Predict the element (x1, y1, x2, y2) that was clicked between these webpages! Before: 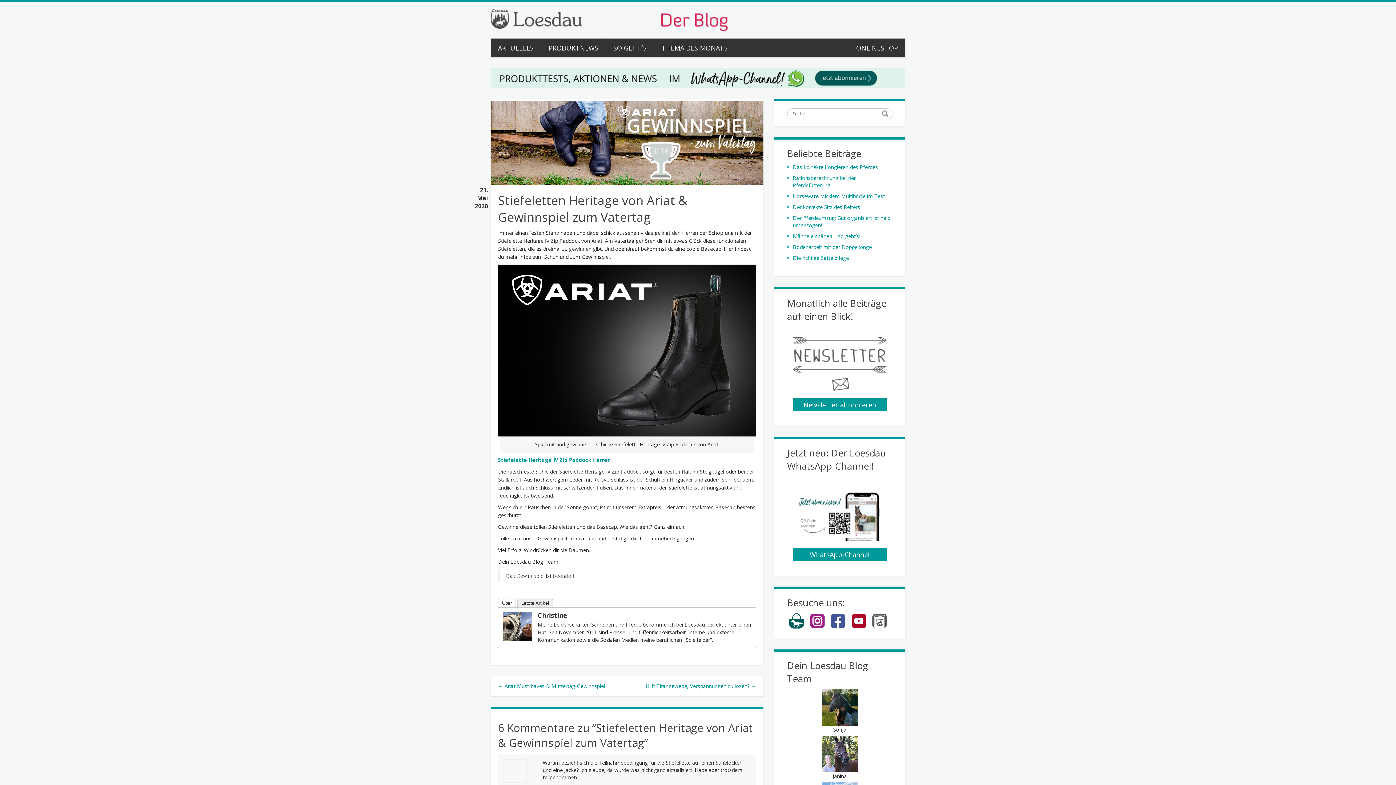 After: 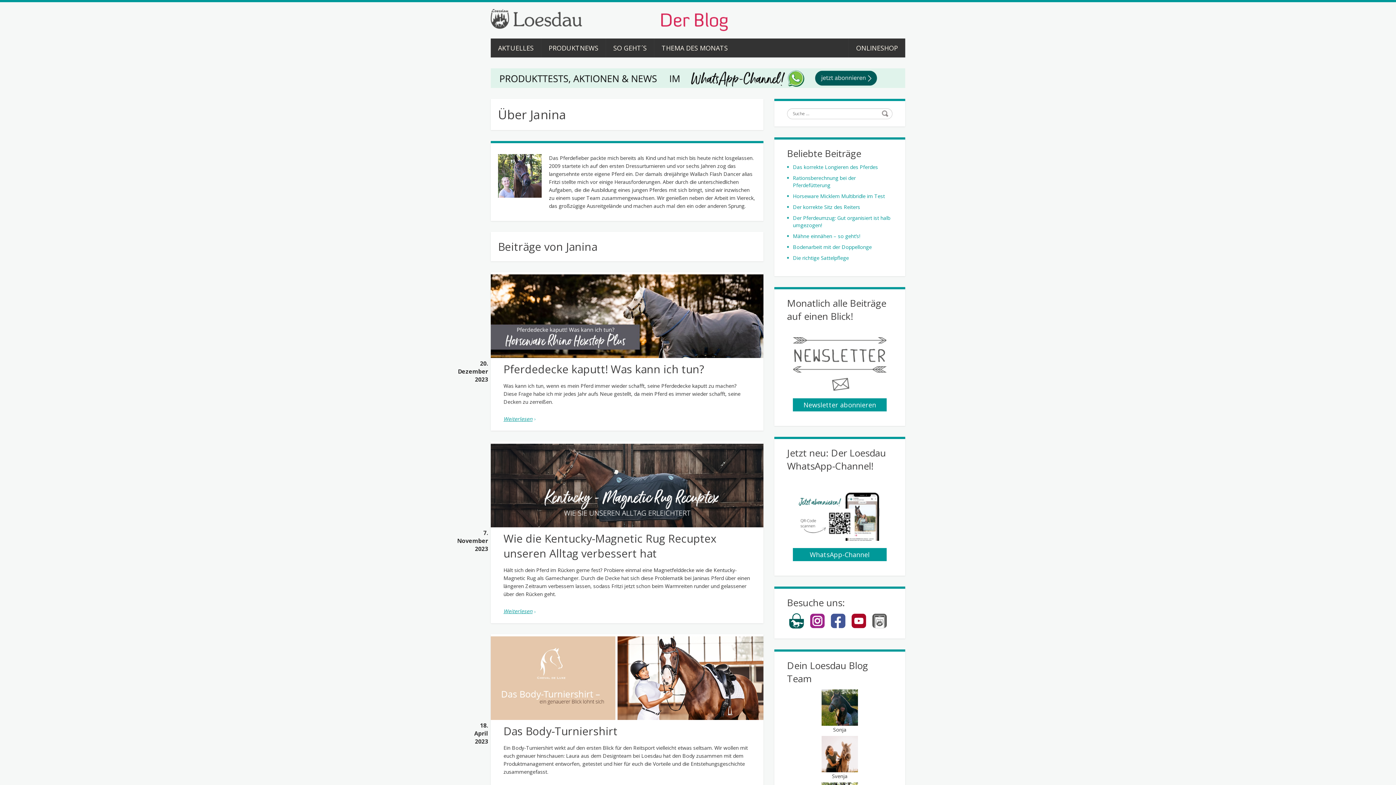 Action: label: Janina bbox: (788, 750, 891, 780)